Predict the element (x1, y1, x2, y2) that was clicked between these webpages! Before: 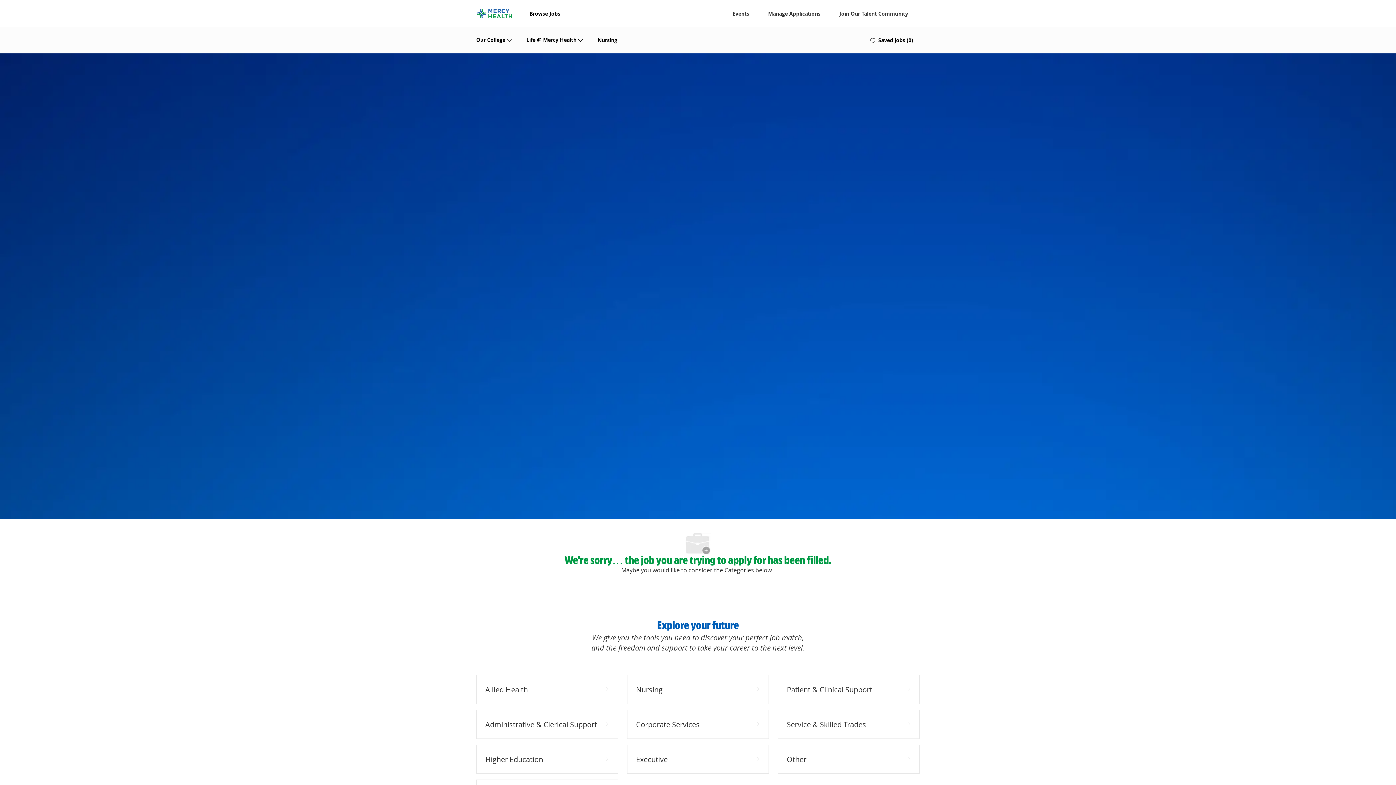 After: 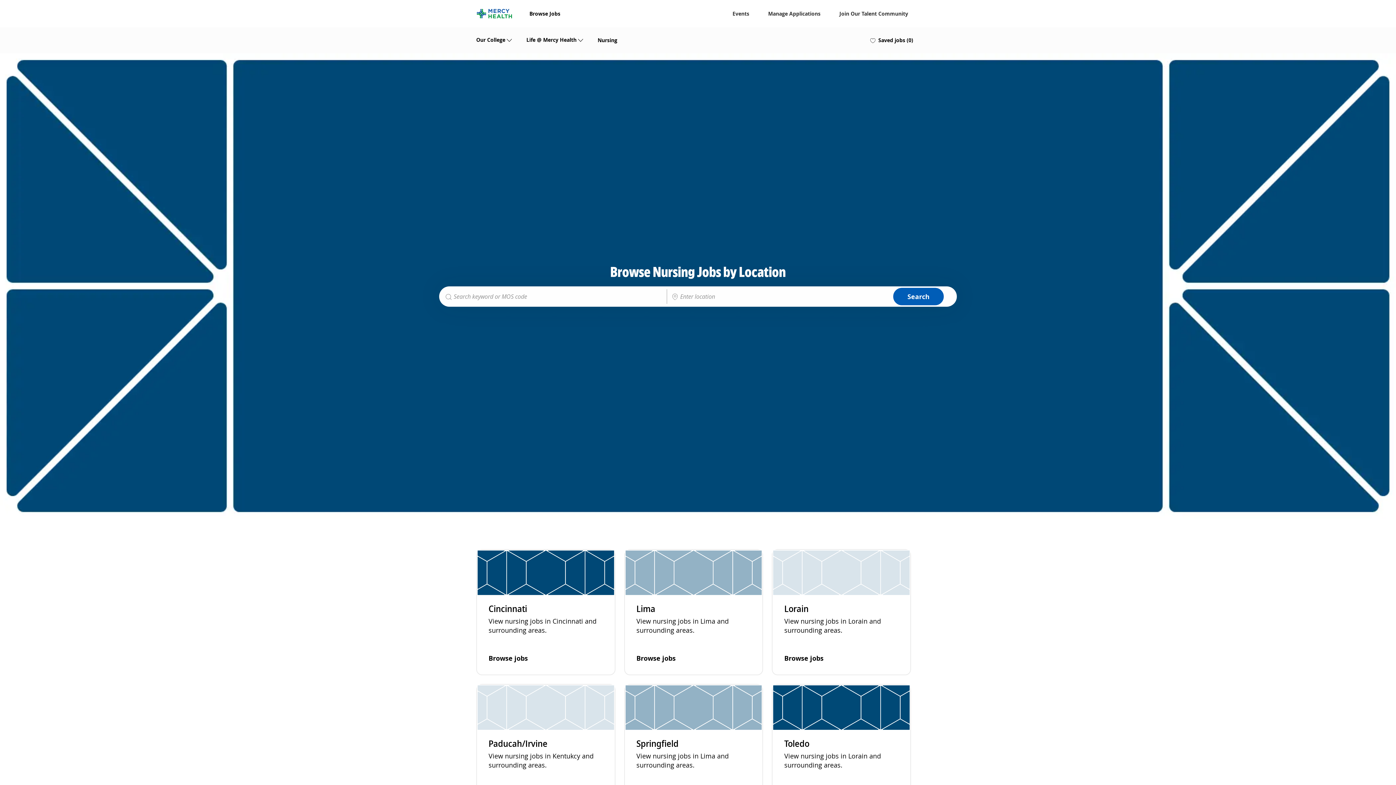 Action: bbox: (597, 37, 617, 42) label: Nursing